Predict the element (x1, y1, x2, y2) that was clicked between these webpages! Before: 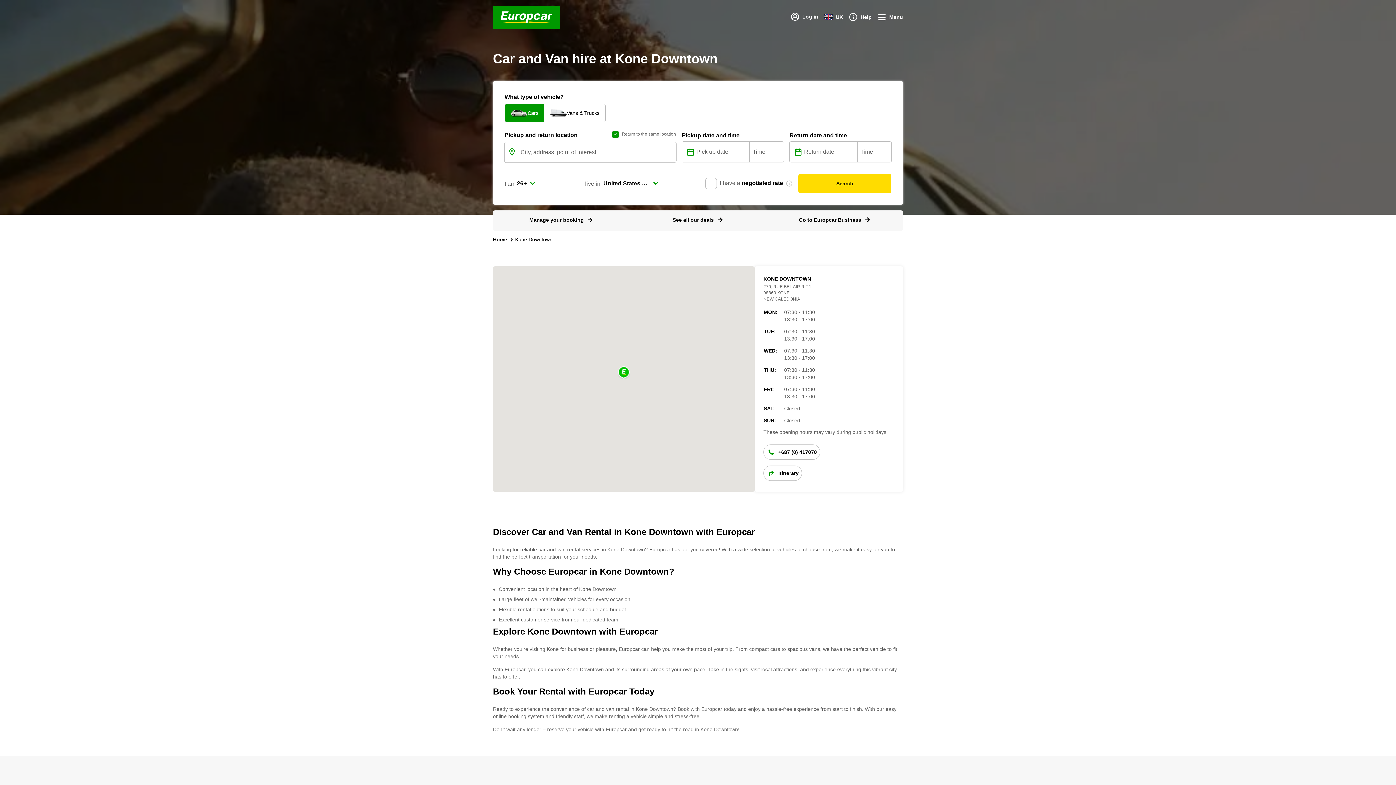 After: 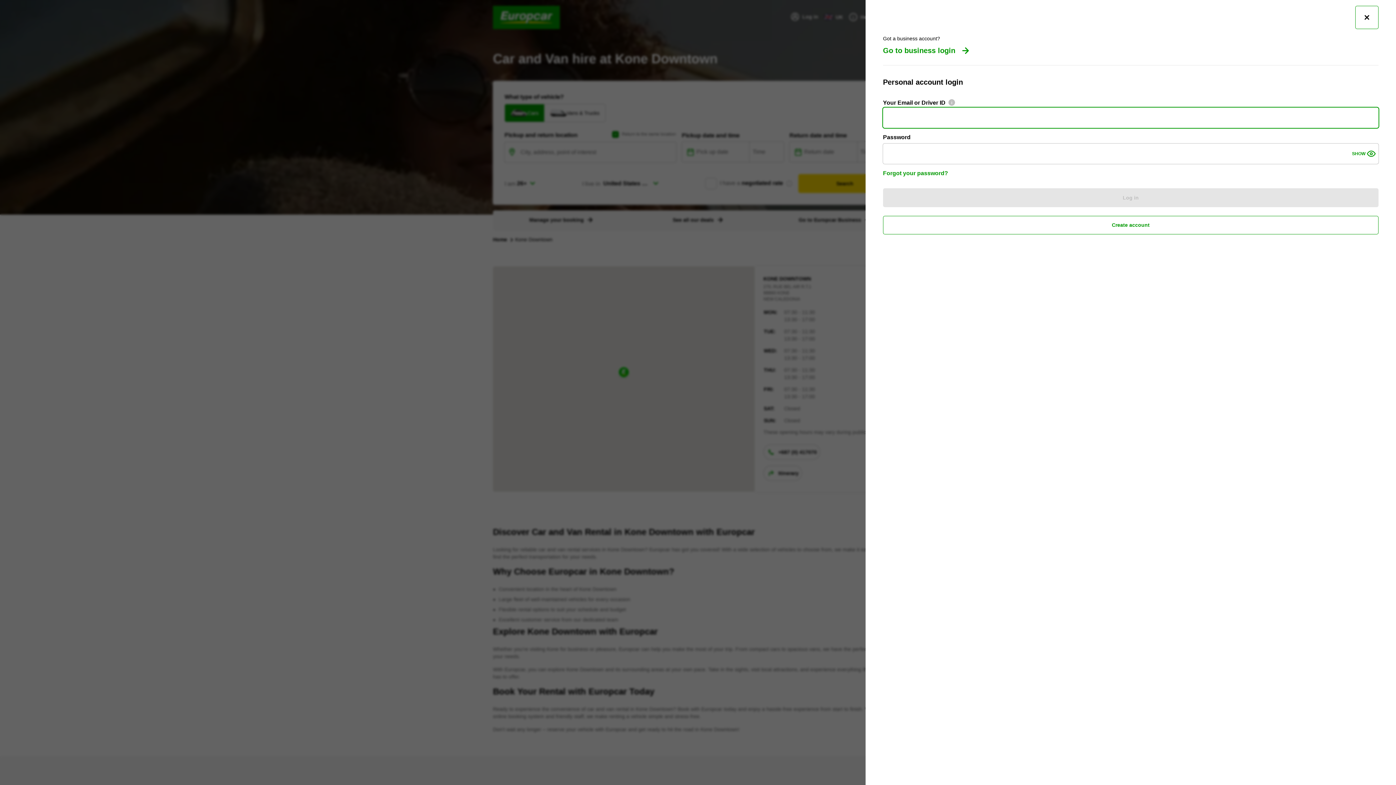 Action: bbox: (790, 12, 818, 21) label: Log in